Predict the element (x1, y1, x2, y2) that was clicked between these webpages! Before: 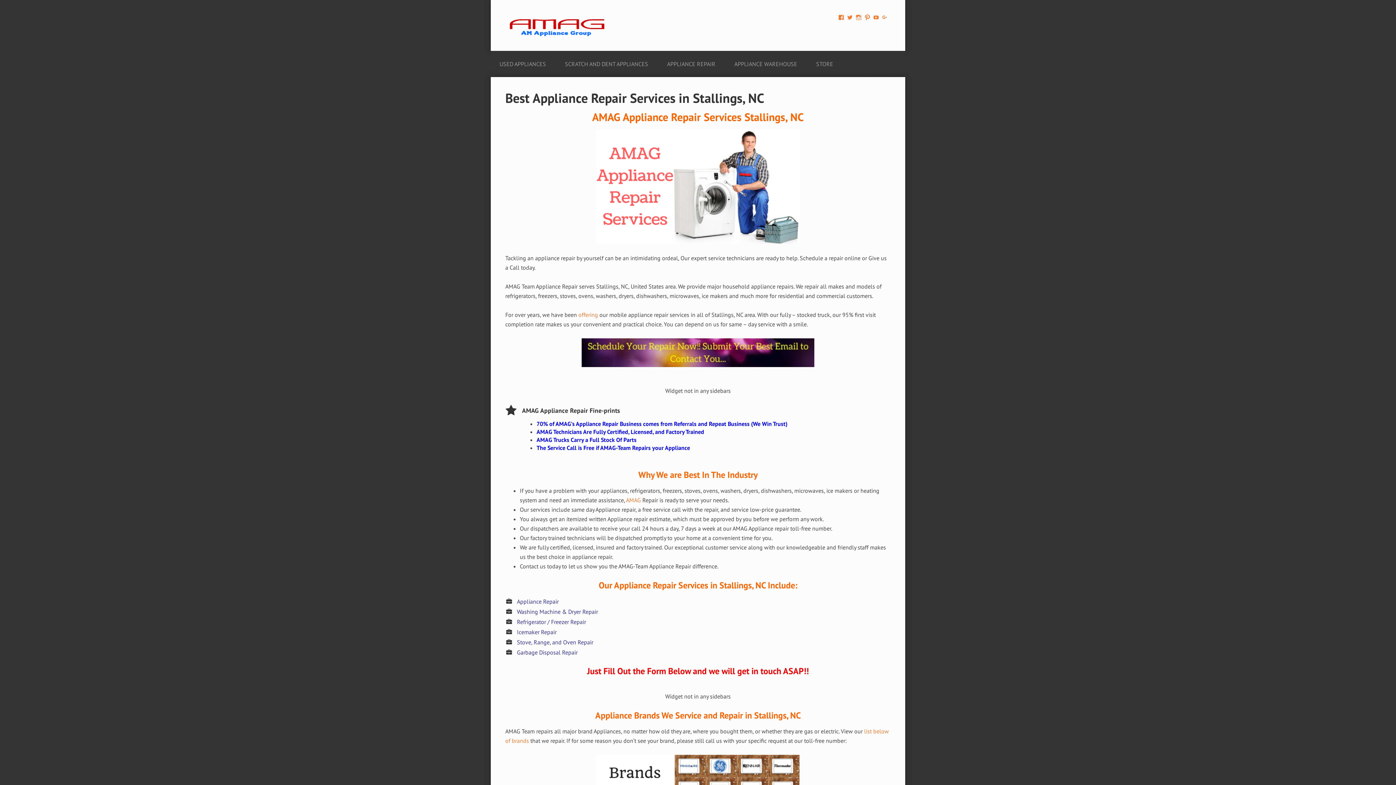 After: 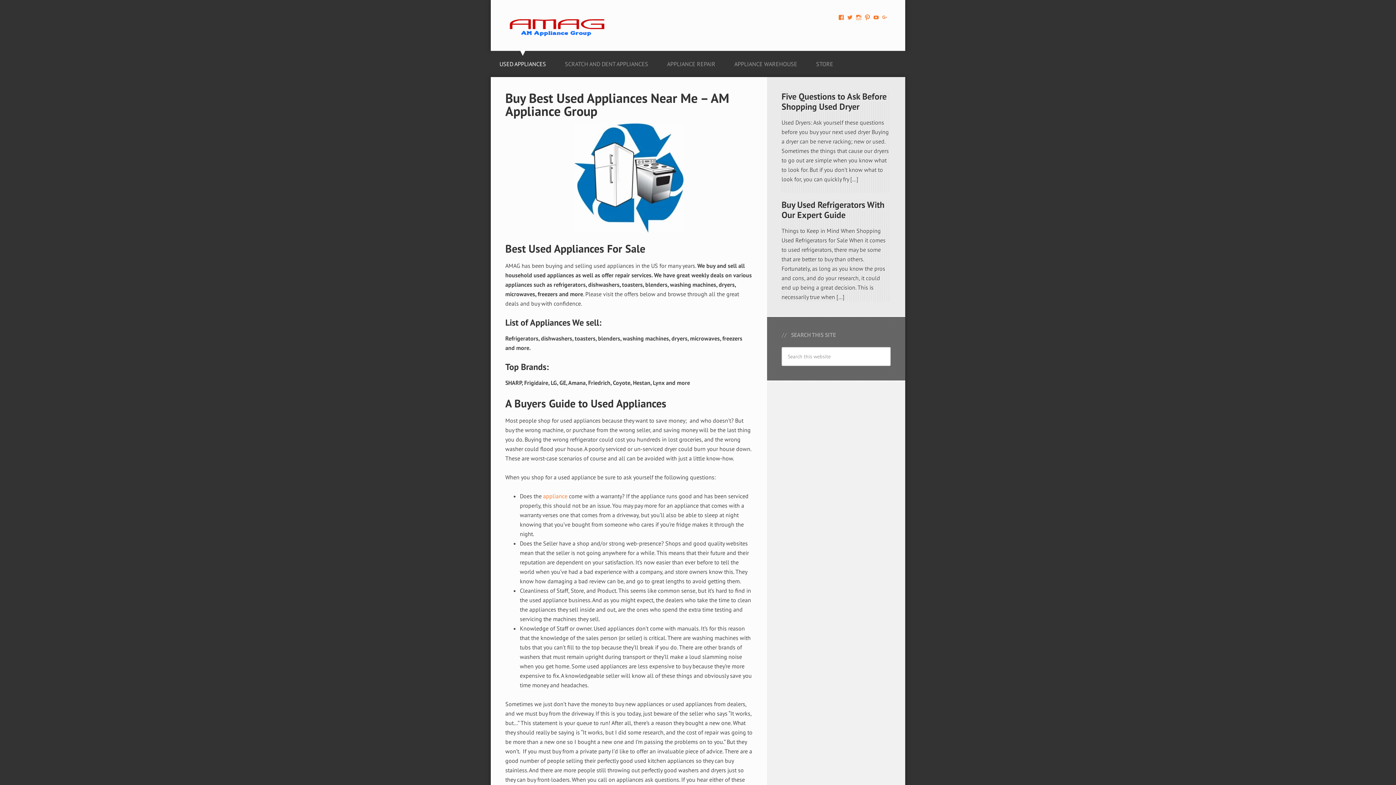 Action: bbox: (490, 46, 554, 77) label: USED APPLIANCES